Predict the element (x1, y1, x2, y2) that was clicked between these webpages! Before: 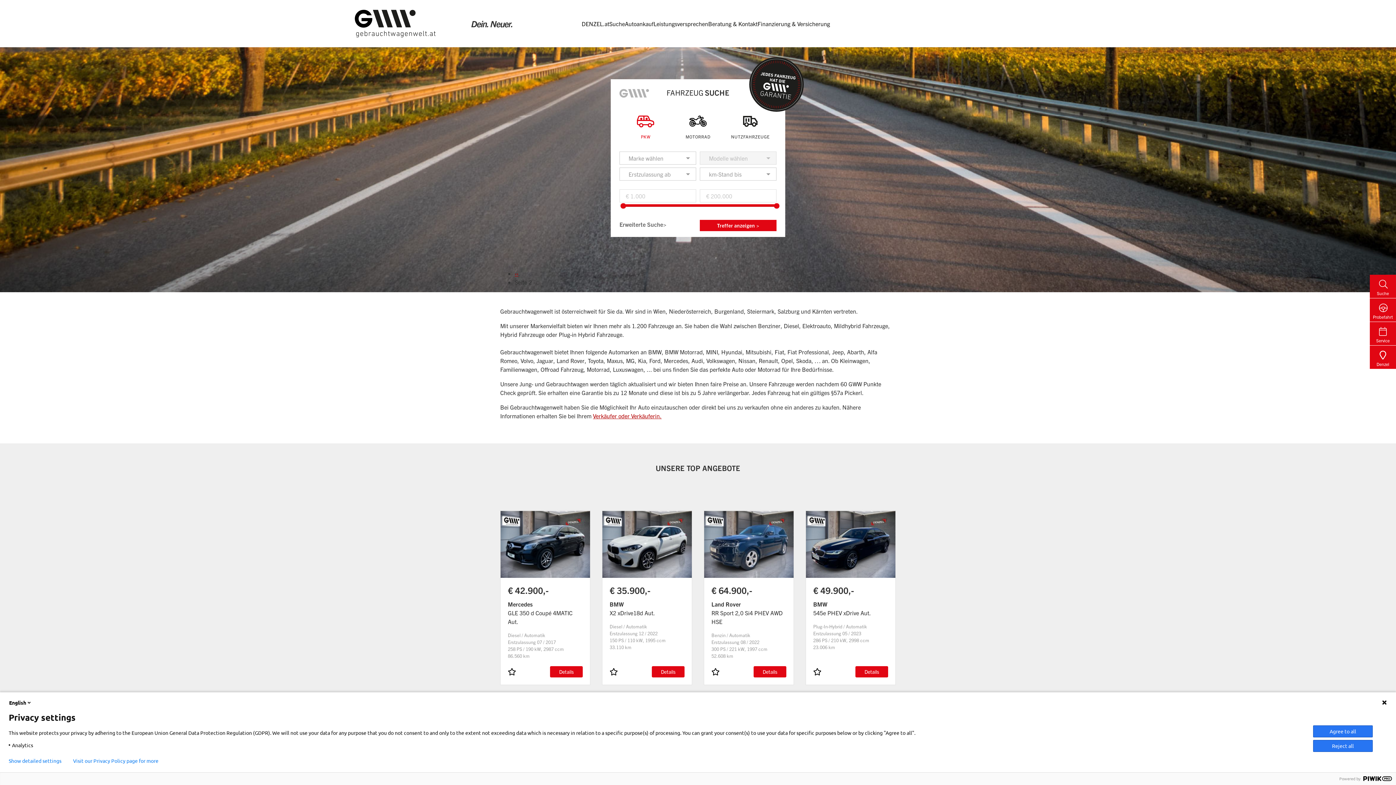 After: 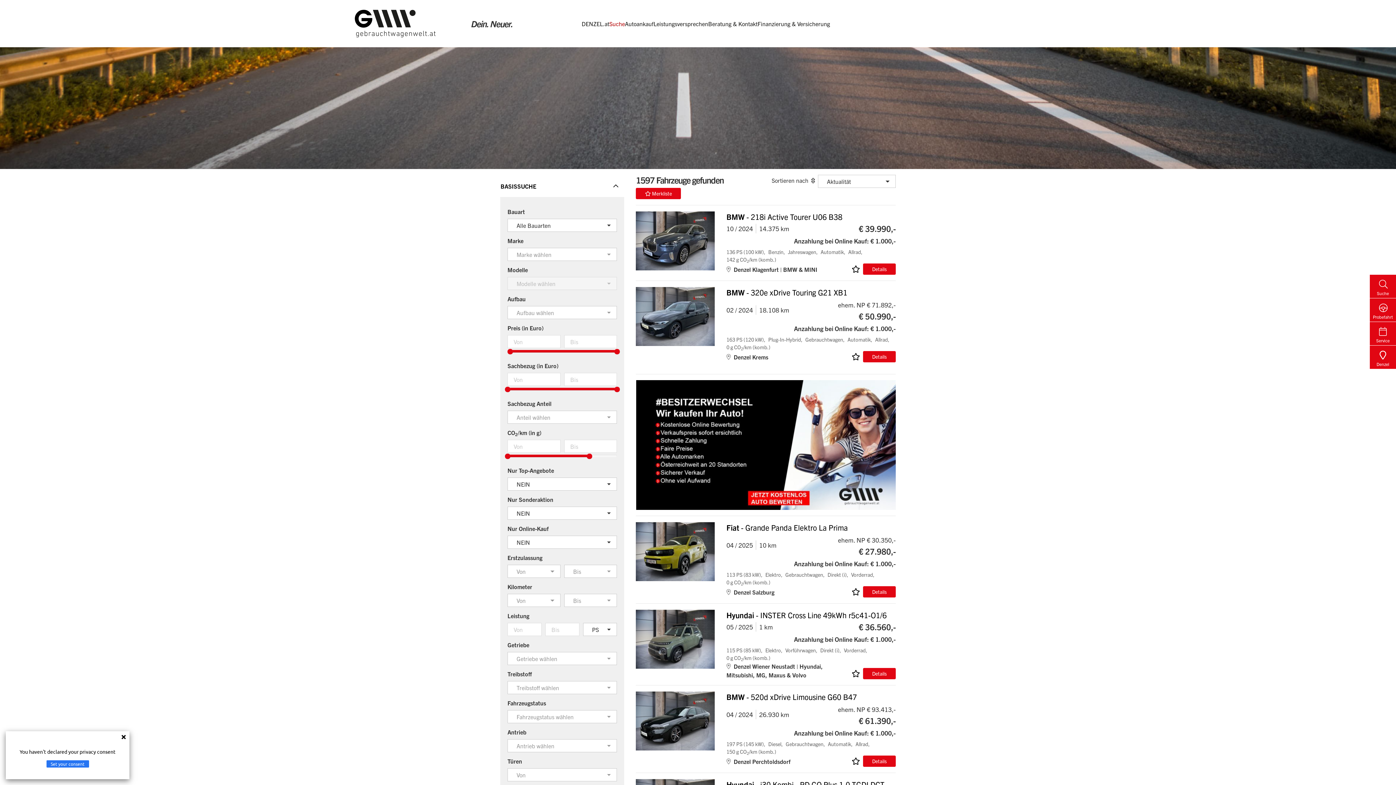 Action: label: Erweiterte Suche> bbox: (619, 220, 666, 227)